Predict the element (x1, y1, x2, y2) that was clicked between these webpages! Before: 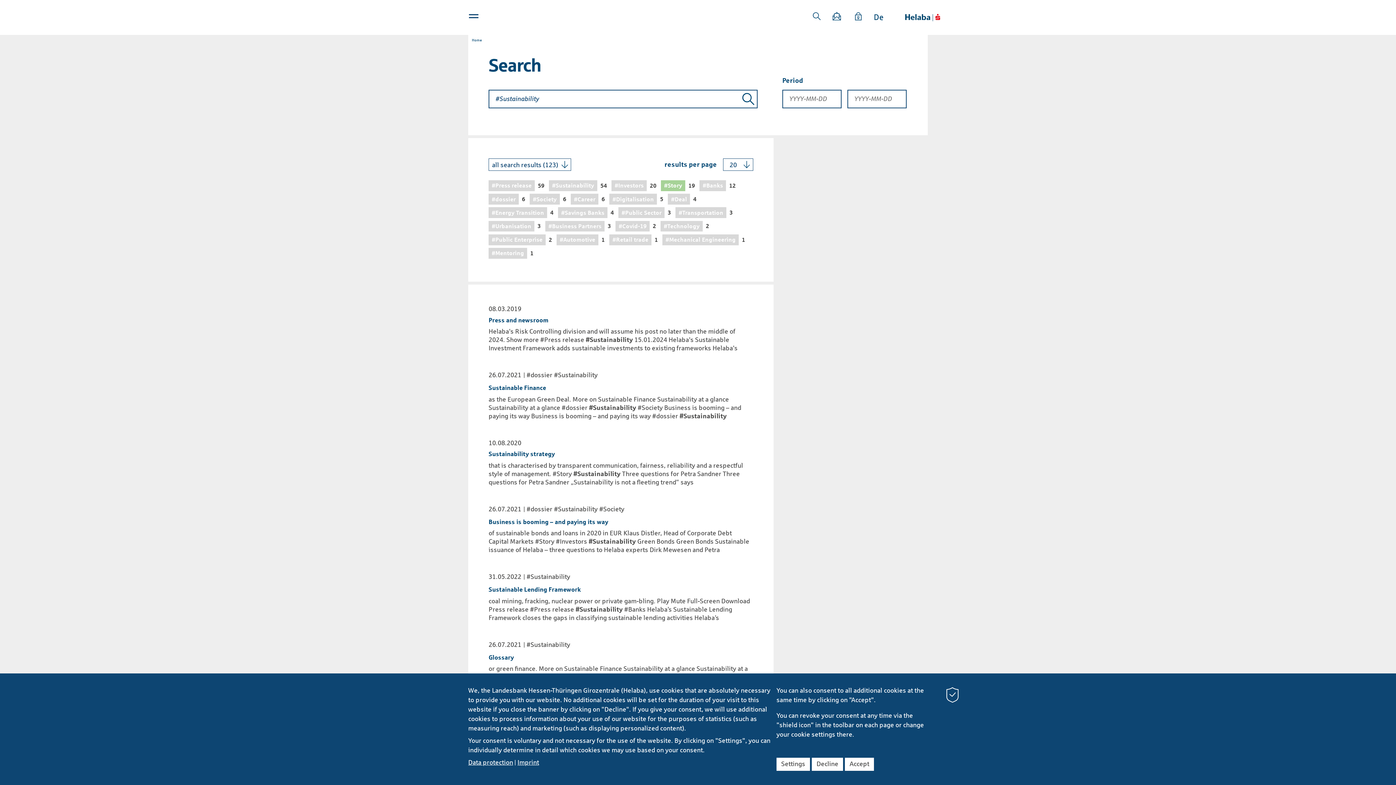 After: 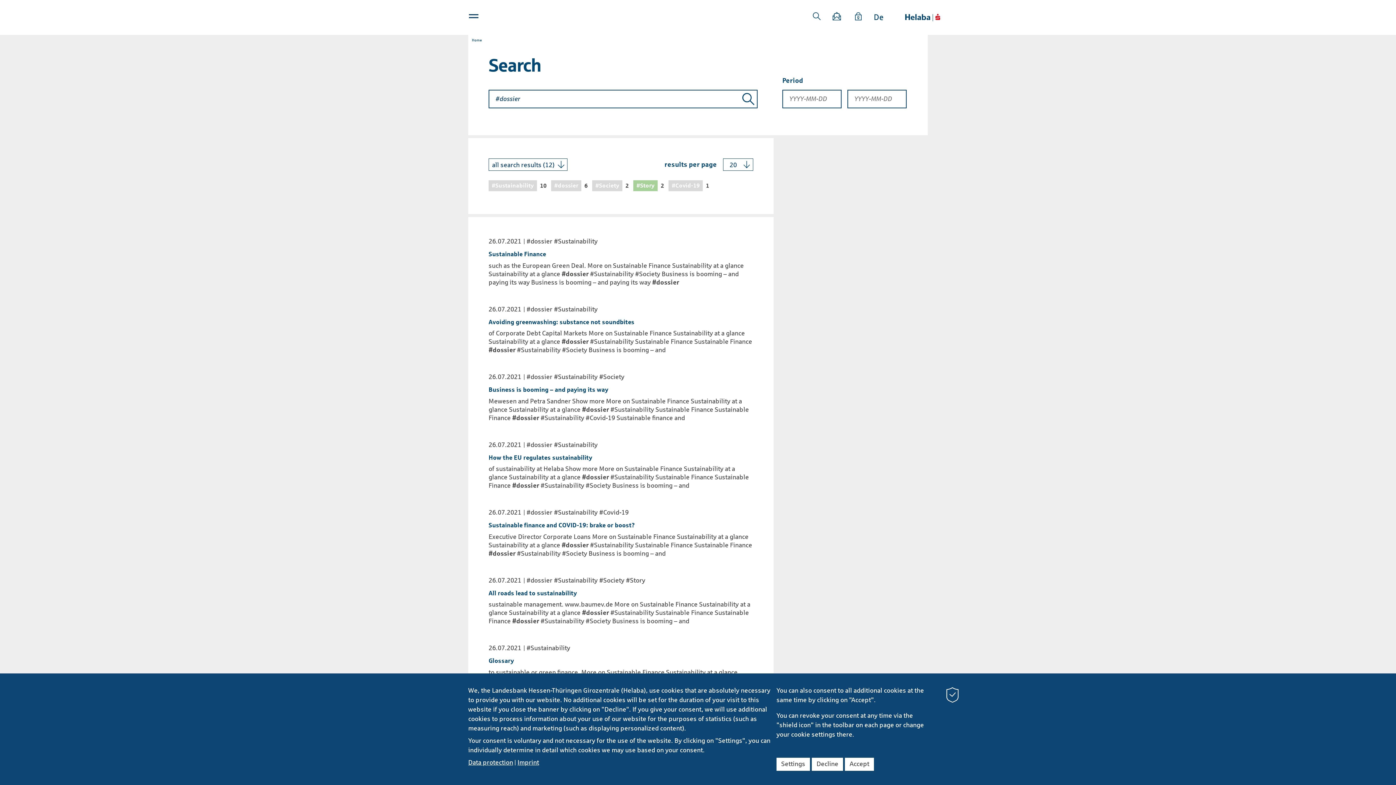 Action: bbox: (521, 505, 552, 513) label: #dossier